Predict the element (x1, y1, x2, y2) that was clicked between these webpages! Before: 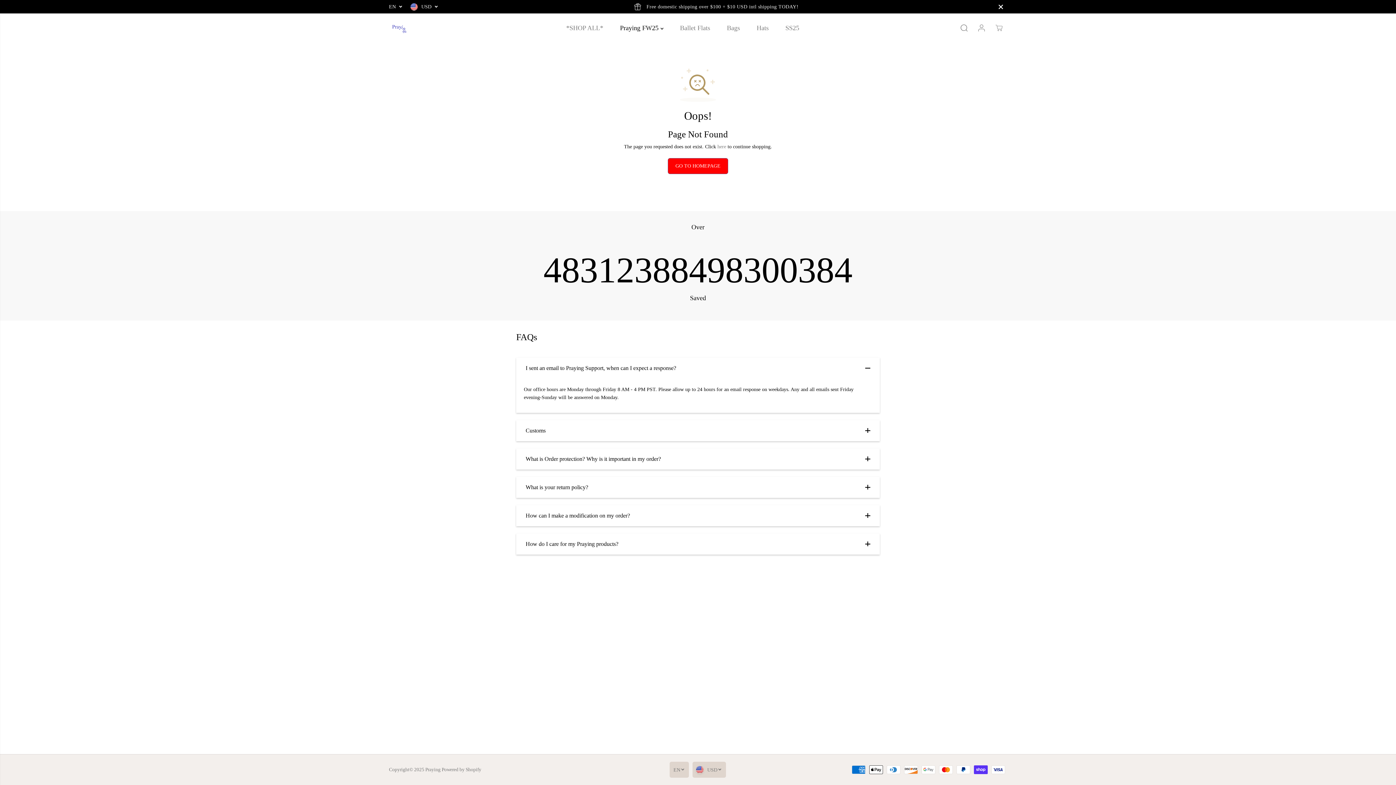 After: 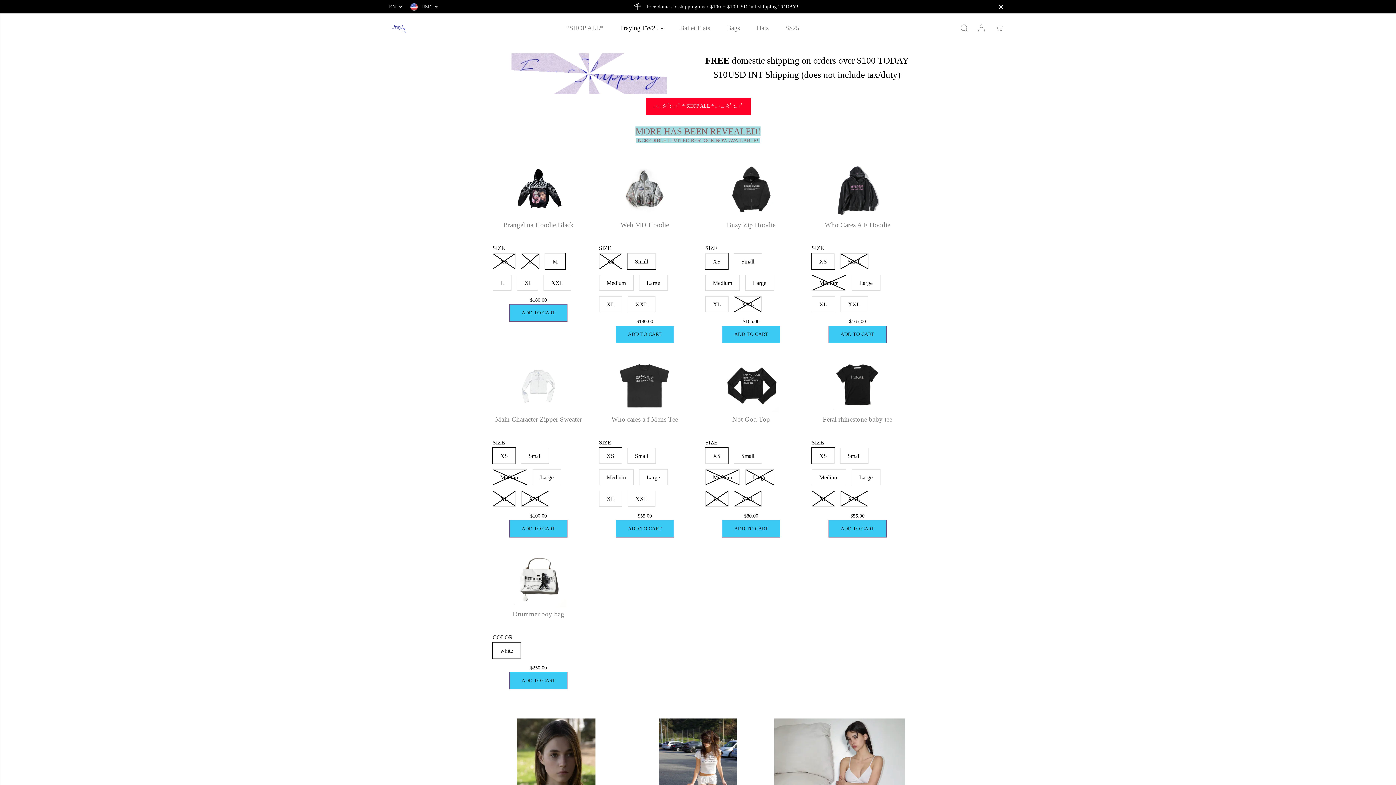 Action: label: Praying bbox: (389, 13, 410, 42)